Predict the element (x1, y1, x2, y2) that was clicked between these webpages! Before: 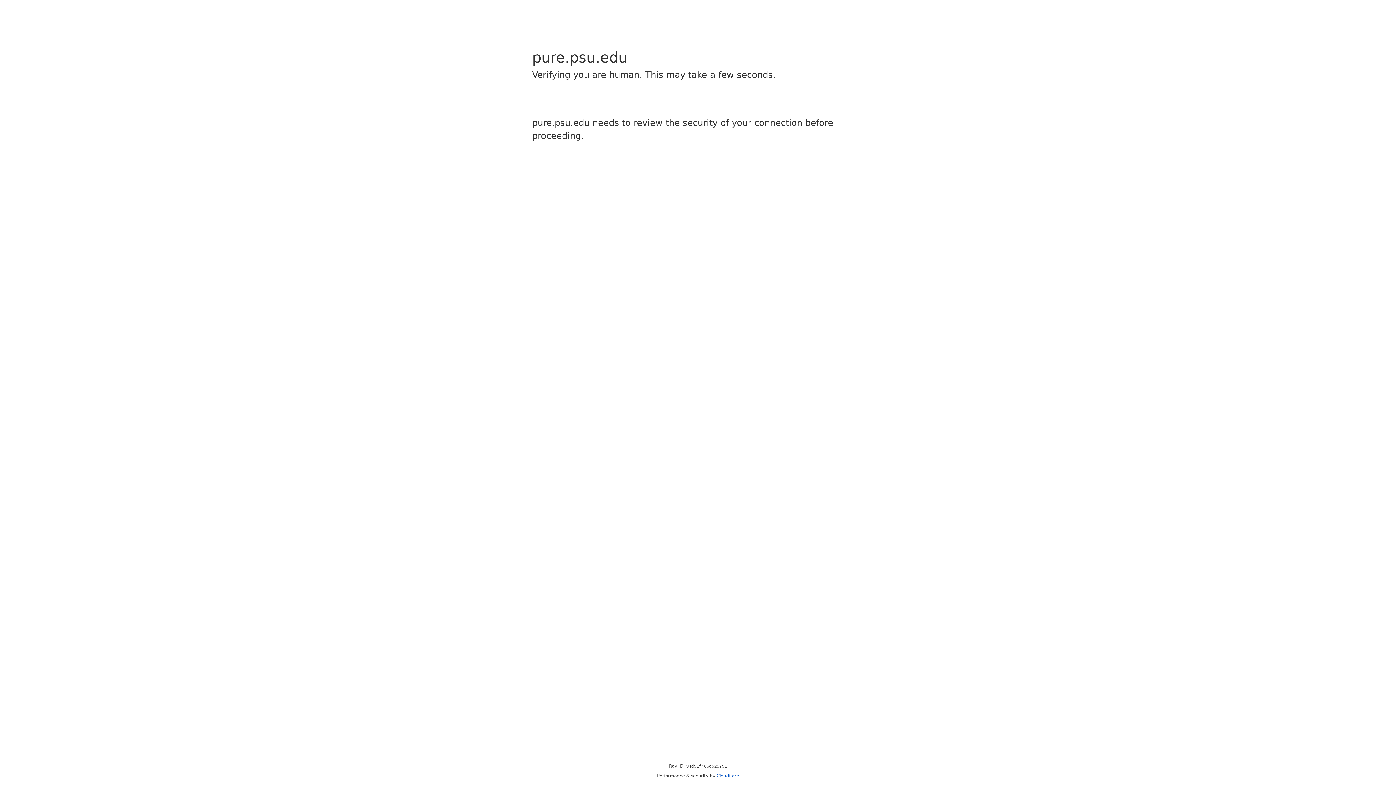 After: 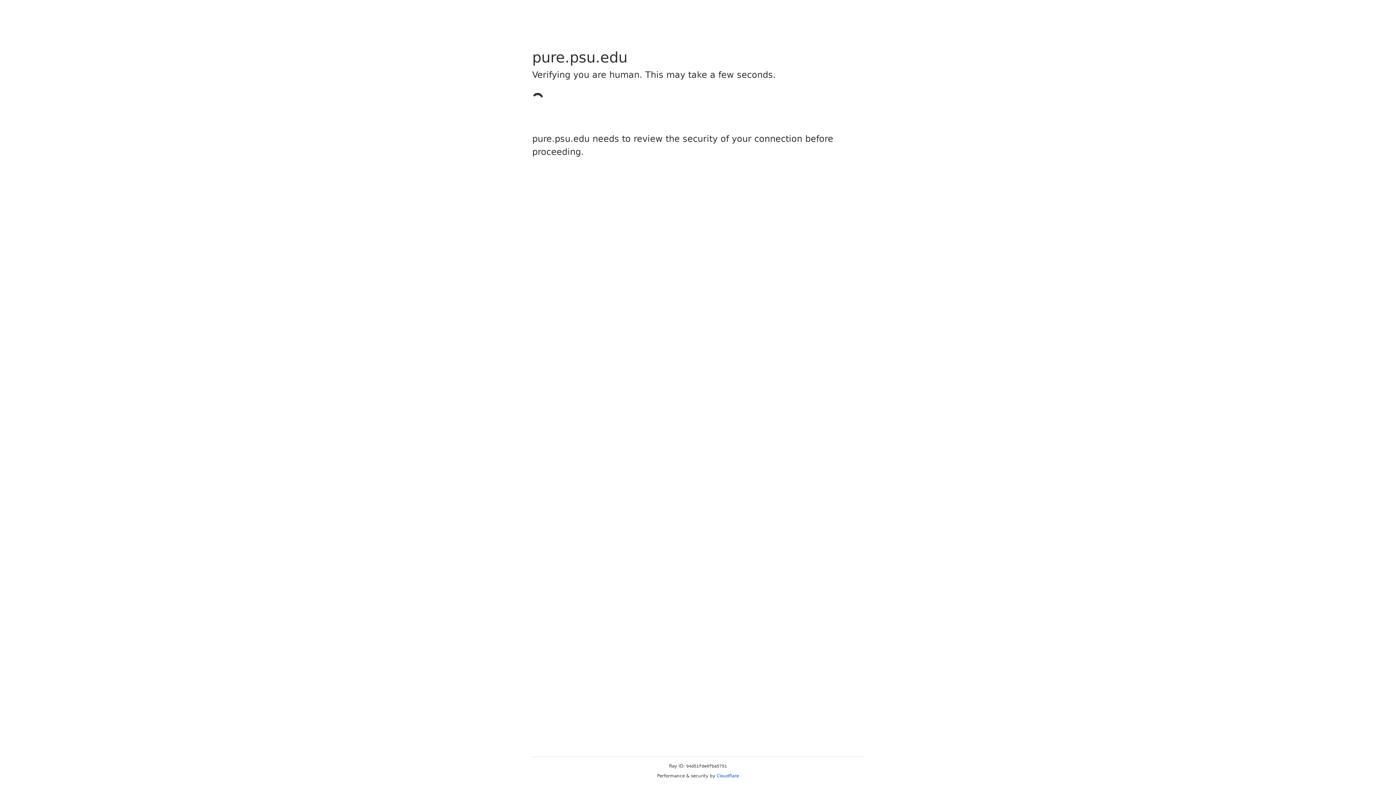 Action: label: Cloudflare bbox: (716, 773, 739, 778)